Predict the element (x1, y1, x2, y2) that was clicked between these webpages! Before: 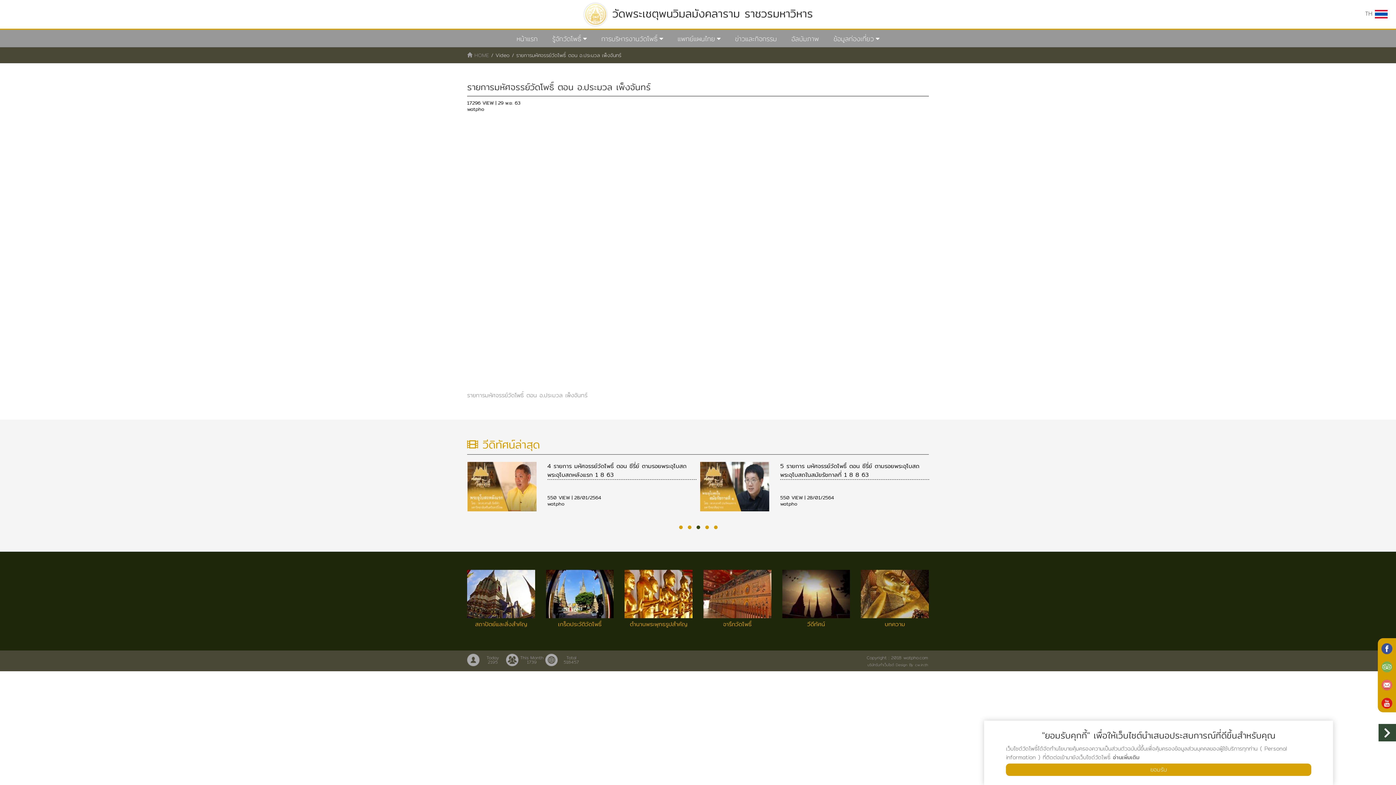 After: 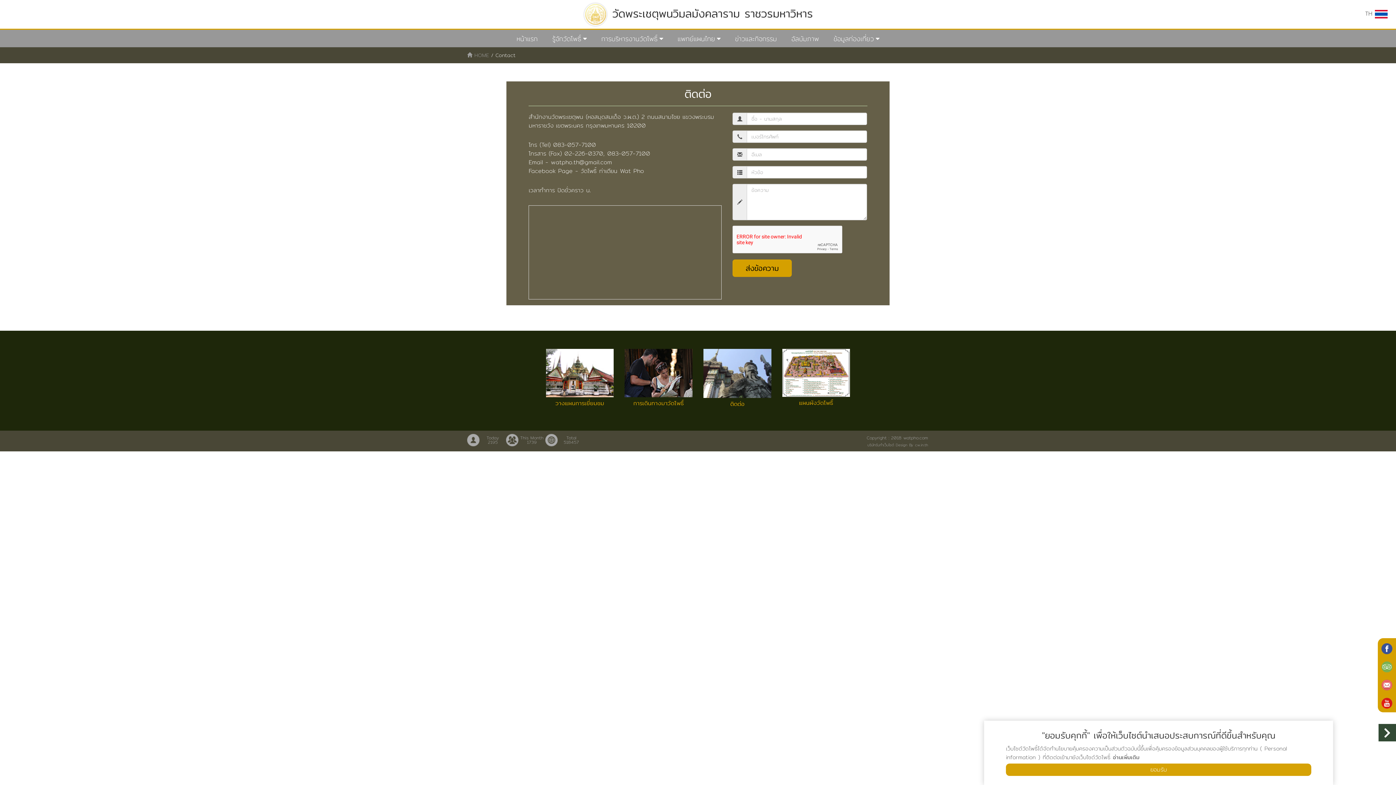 Action: bbox: (1378, 675, 1396, 694)